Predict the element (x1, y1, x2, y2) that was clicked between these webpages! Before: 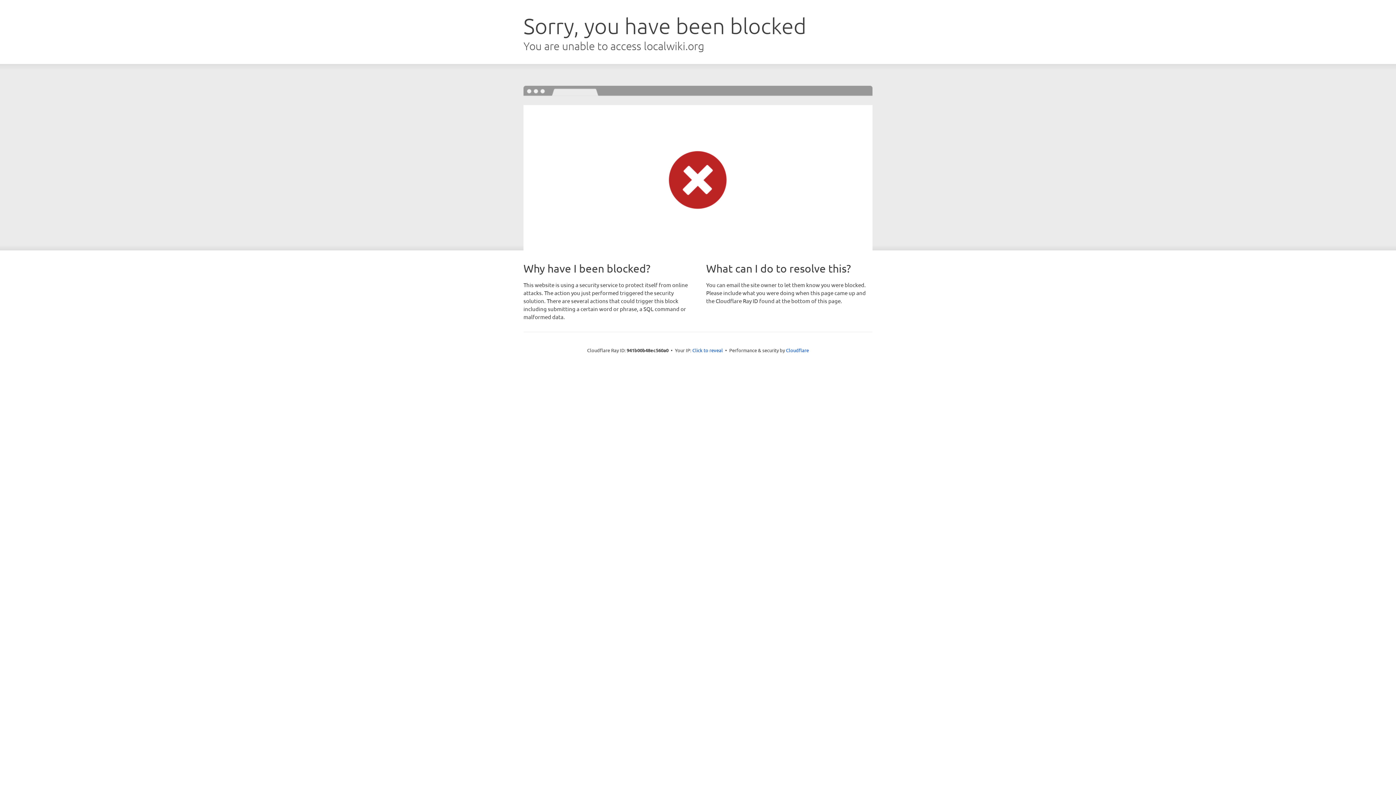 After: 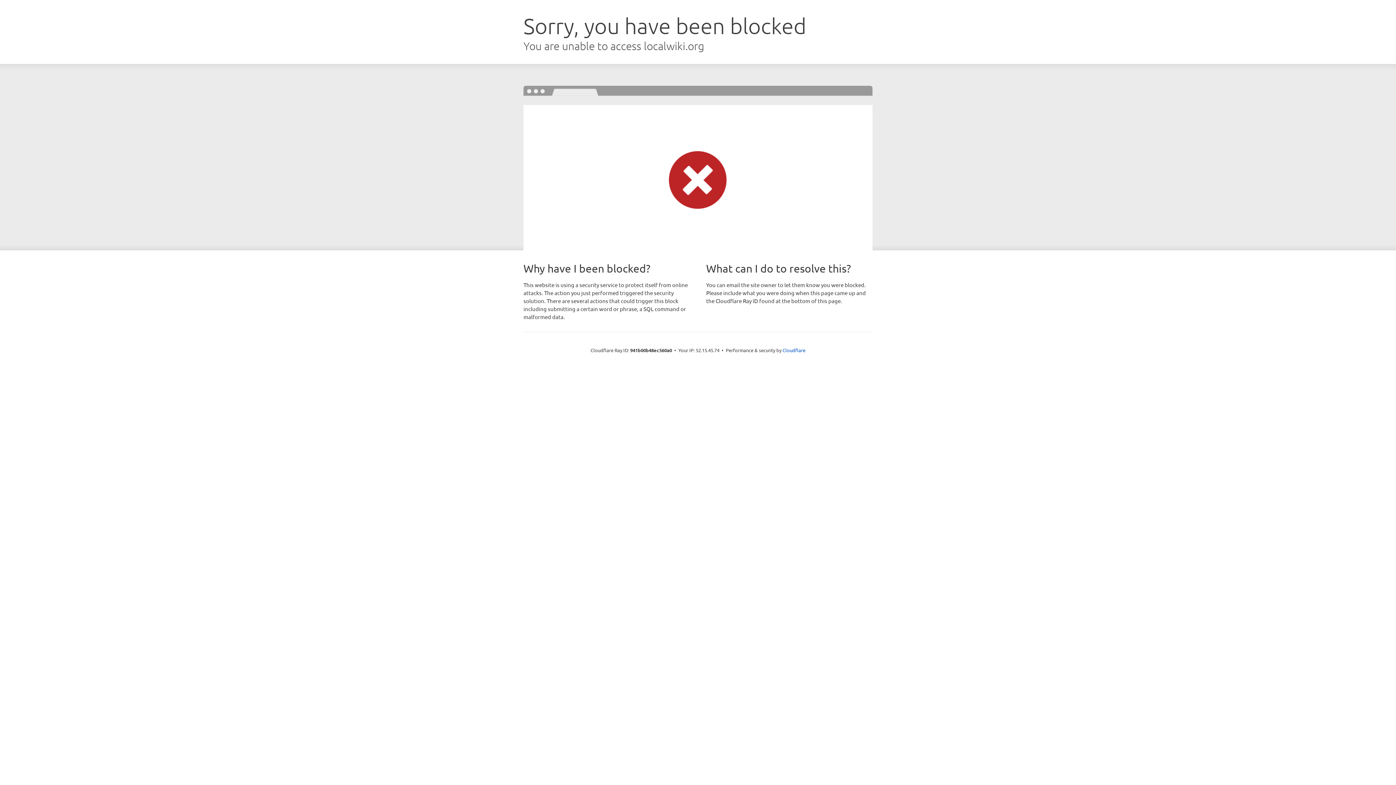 Action: bbox: (692, 346, 723, 353) label: Click to reveal